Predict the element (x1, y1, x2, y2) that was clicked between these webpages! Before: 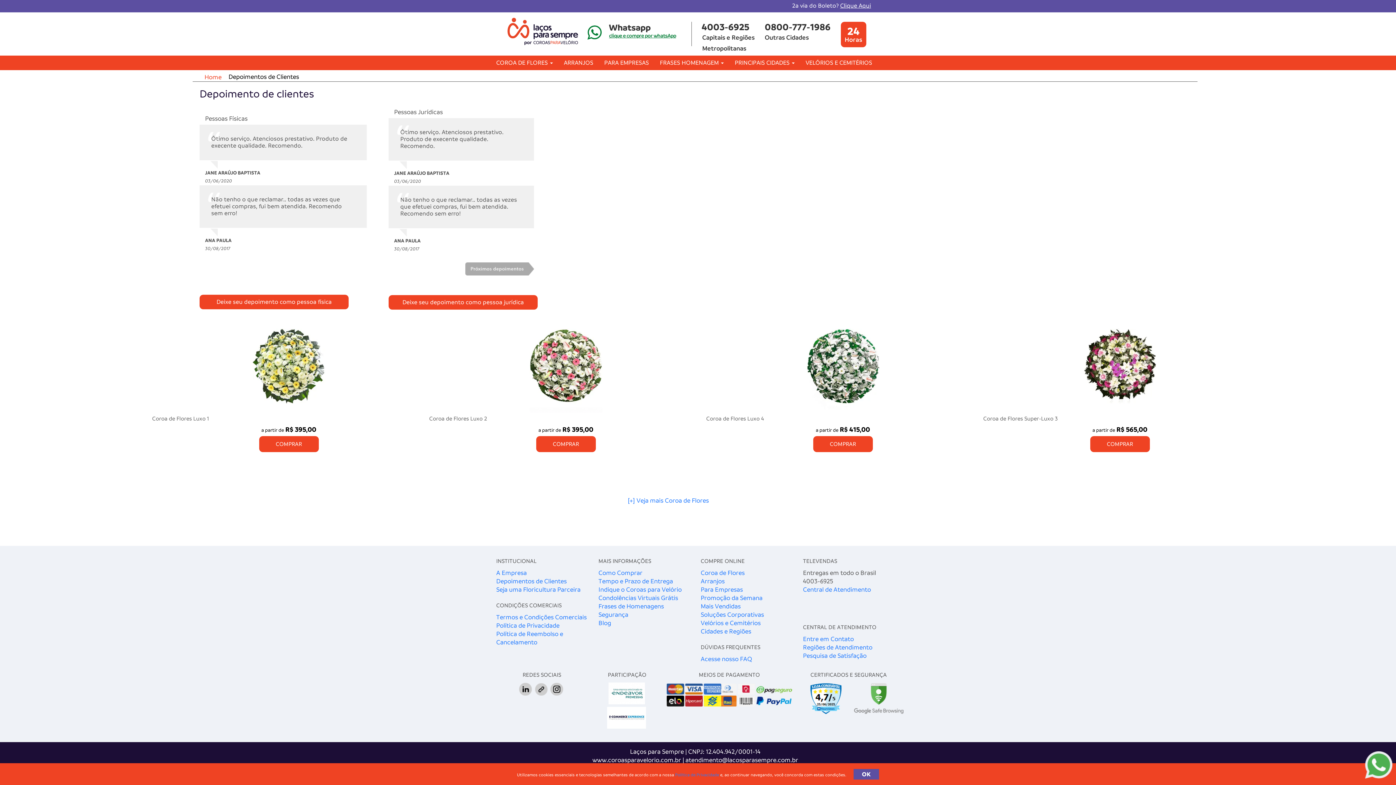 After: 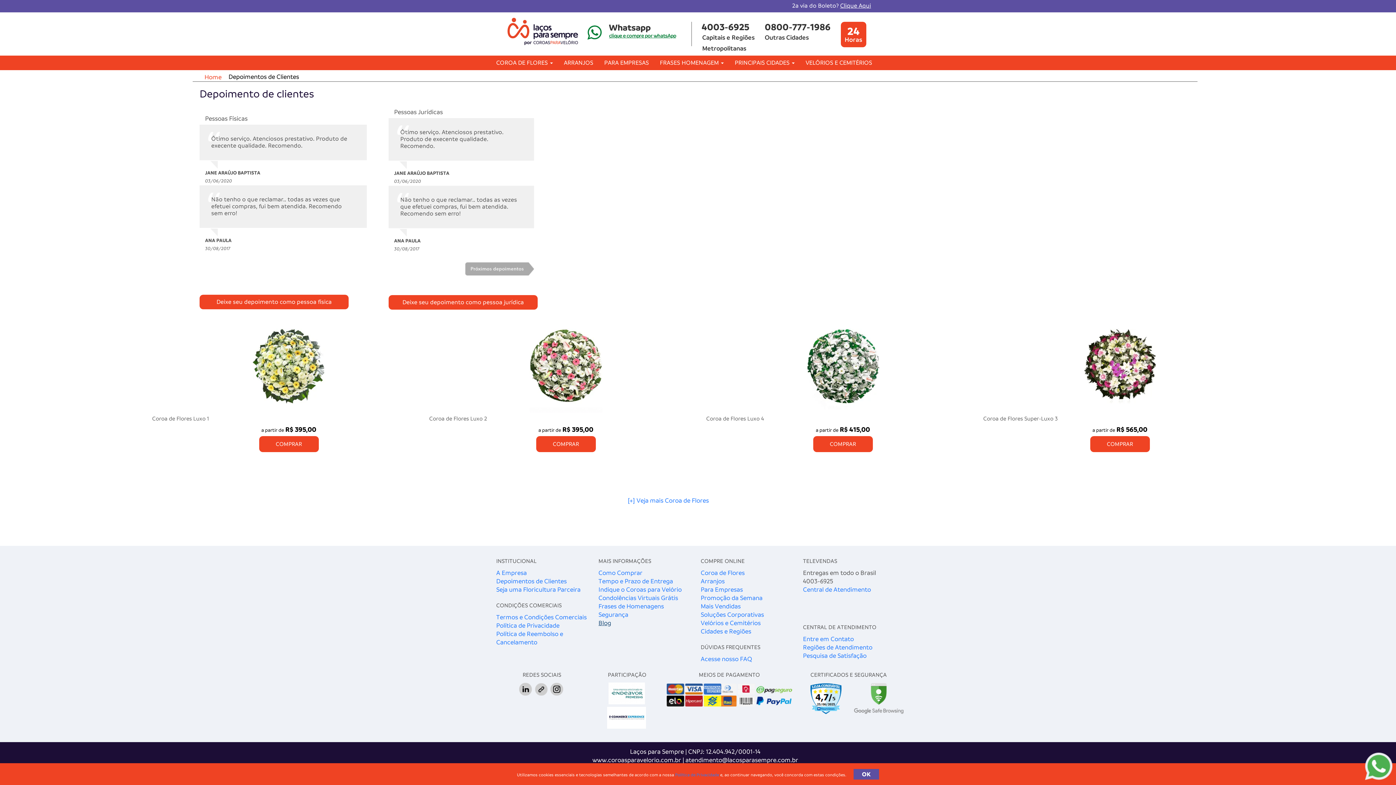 Action: label: Blog bbox: (598, 620, 611, 627)